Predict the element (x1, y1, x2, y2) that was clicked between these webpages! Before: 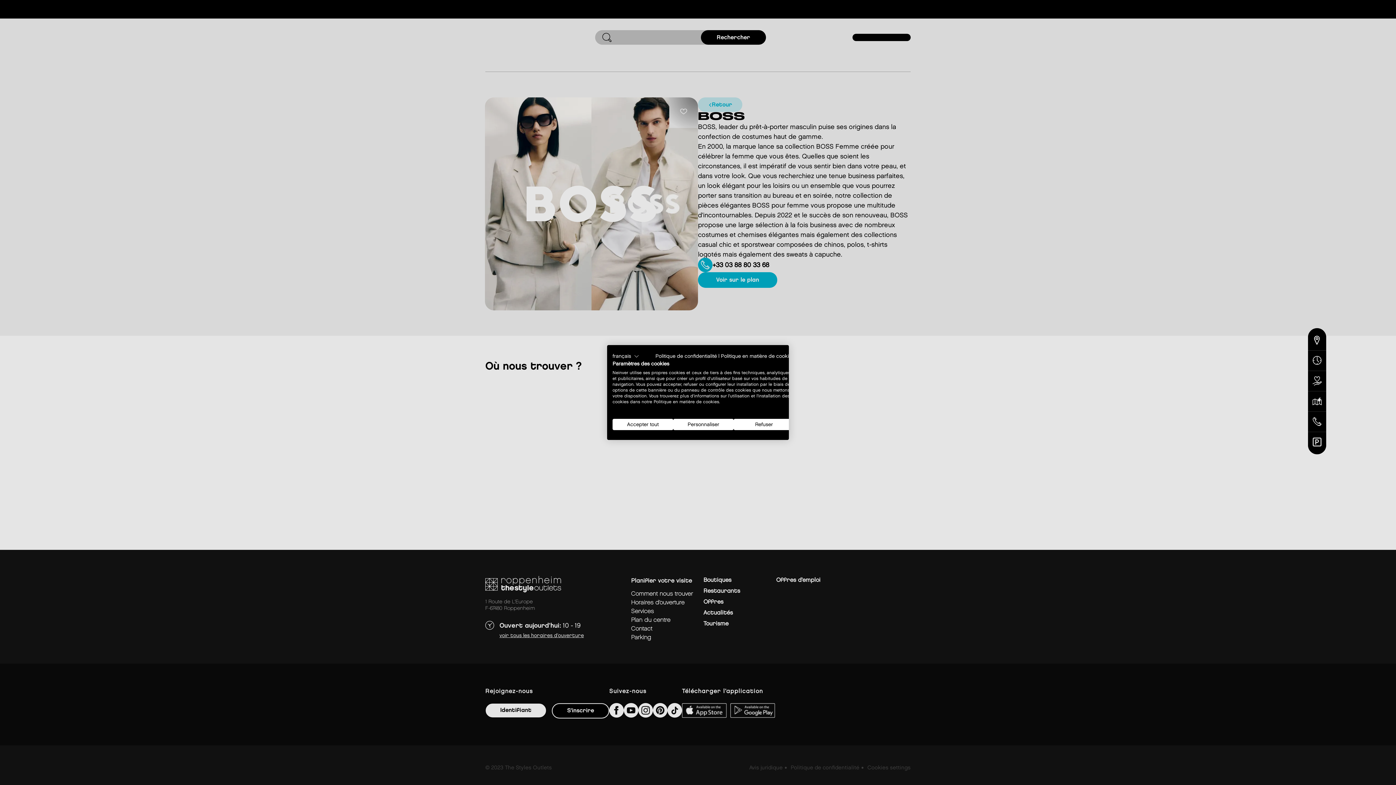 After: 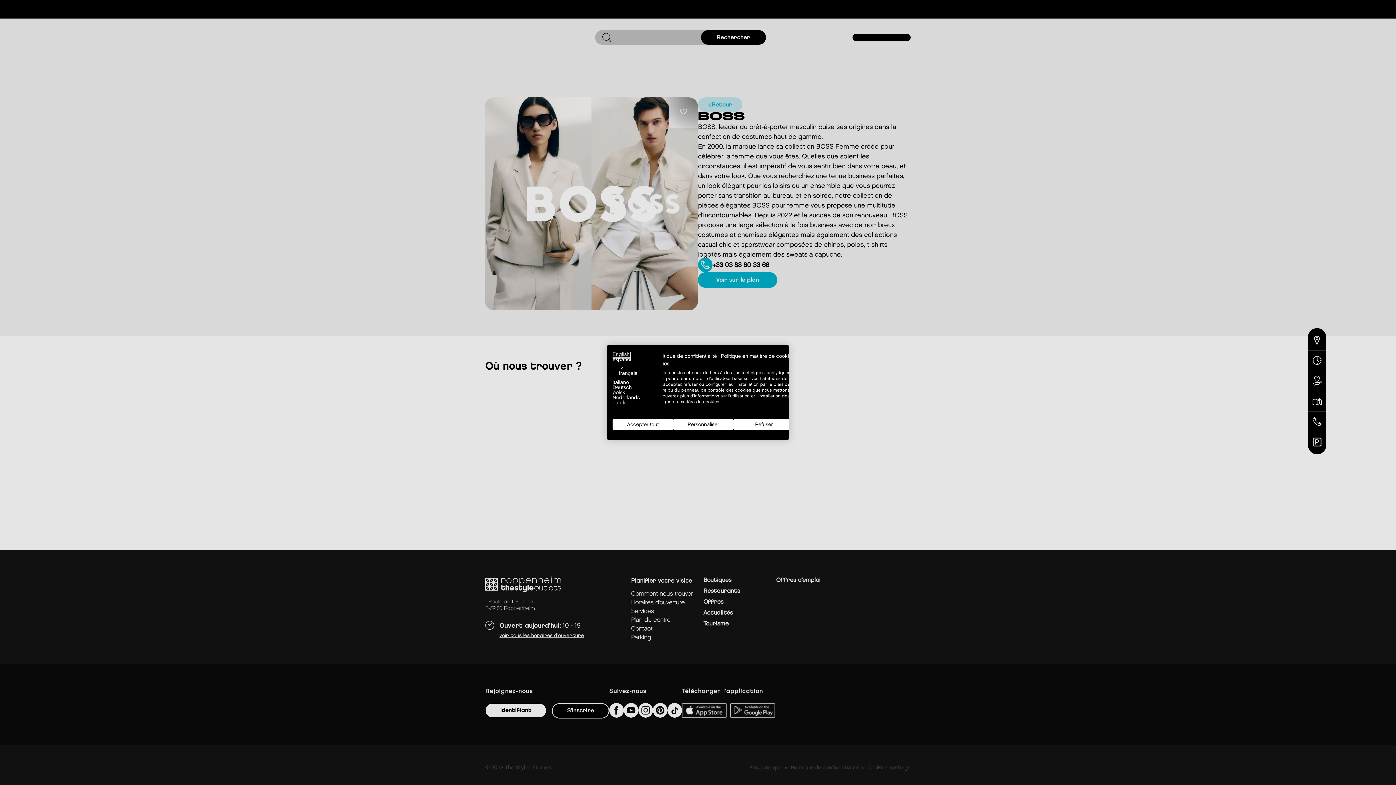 Action: bbox: (612, 352, 639, 360) label: français